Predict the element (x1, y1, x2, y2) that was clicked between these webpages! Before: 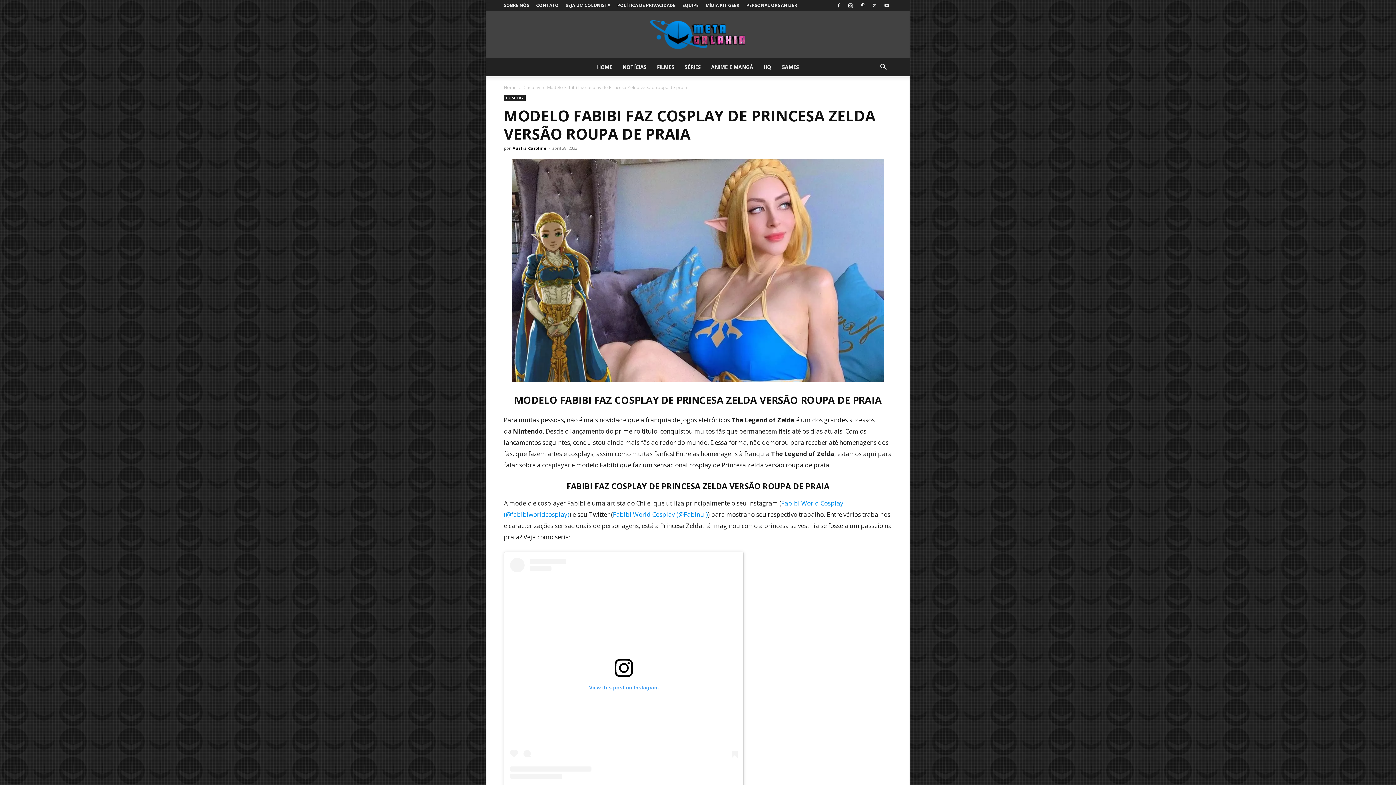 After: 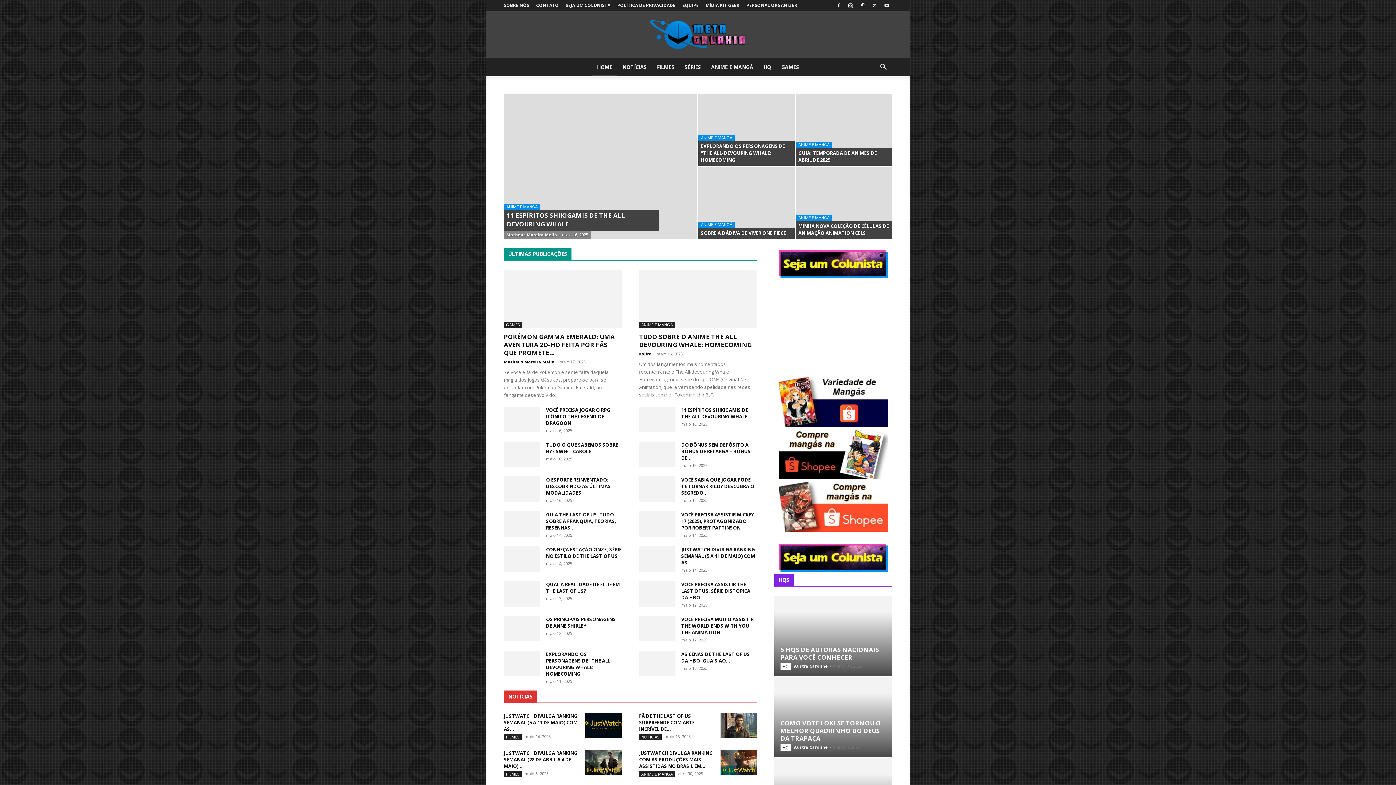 Action: bbox: (592, 58, 617, 76) label: HOME